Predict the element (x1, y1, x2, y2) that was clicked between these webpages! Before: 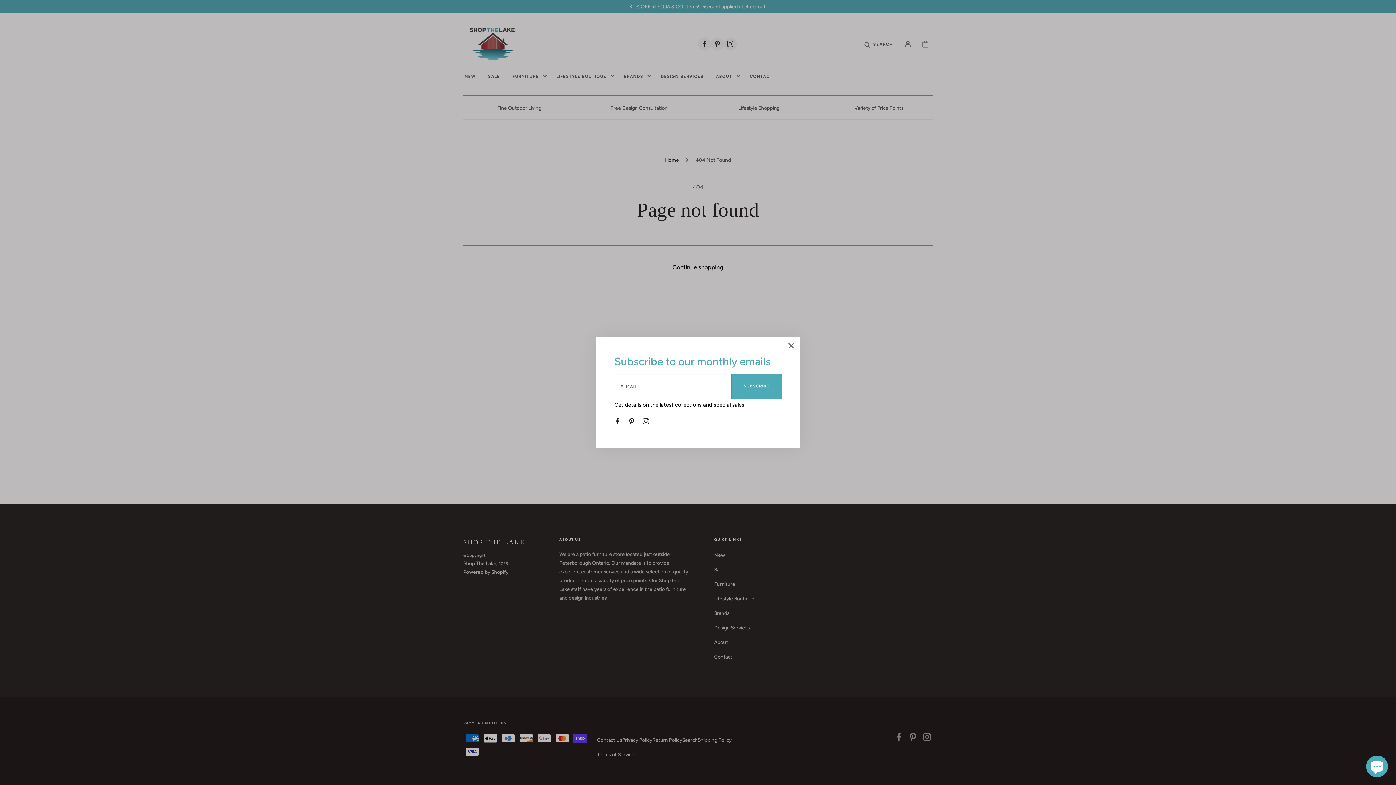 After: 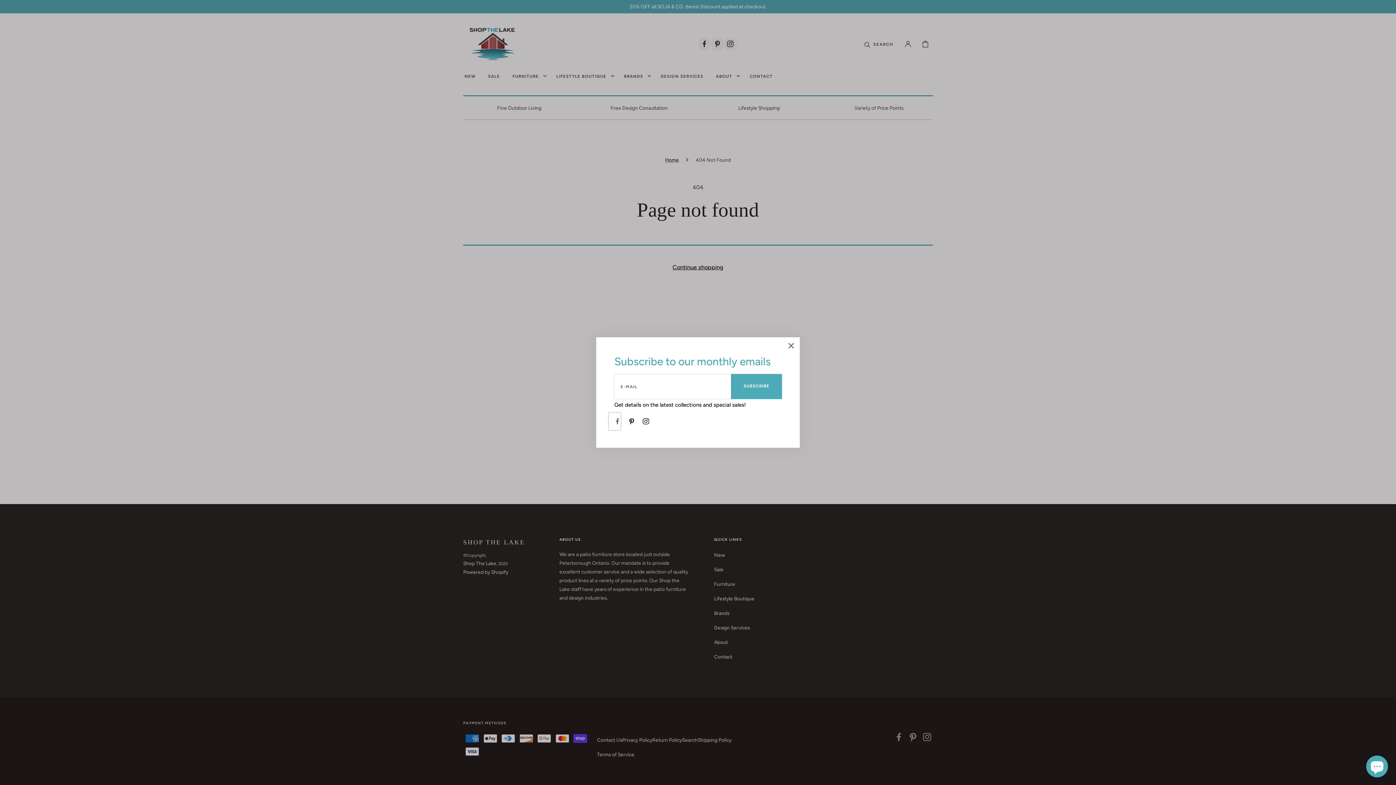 Action: label: Facebook bbox: (609, 413, 620, 429)